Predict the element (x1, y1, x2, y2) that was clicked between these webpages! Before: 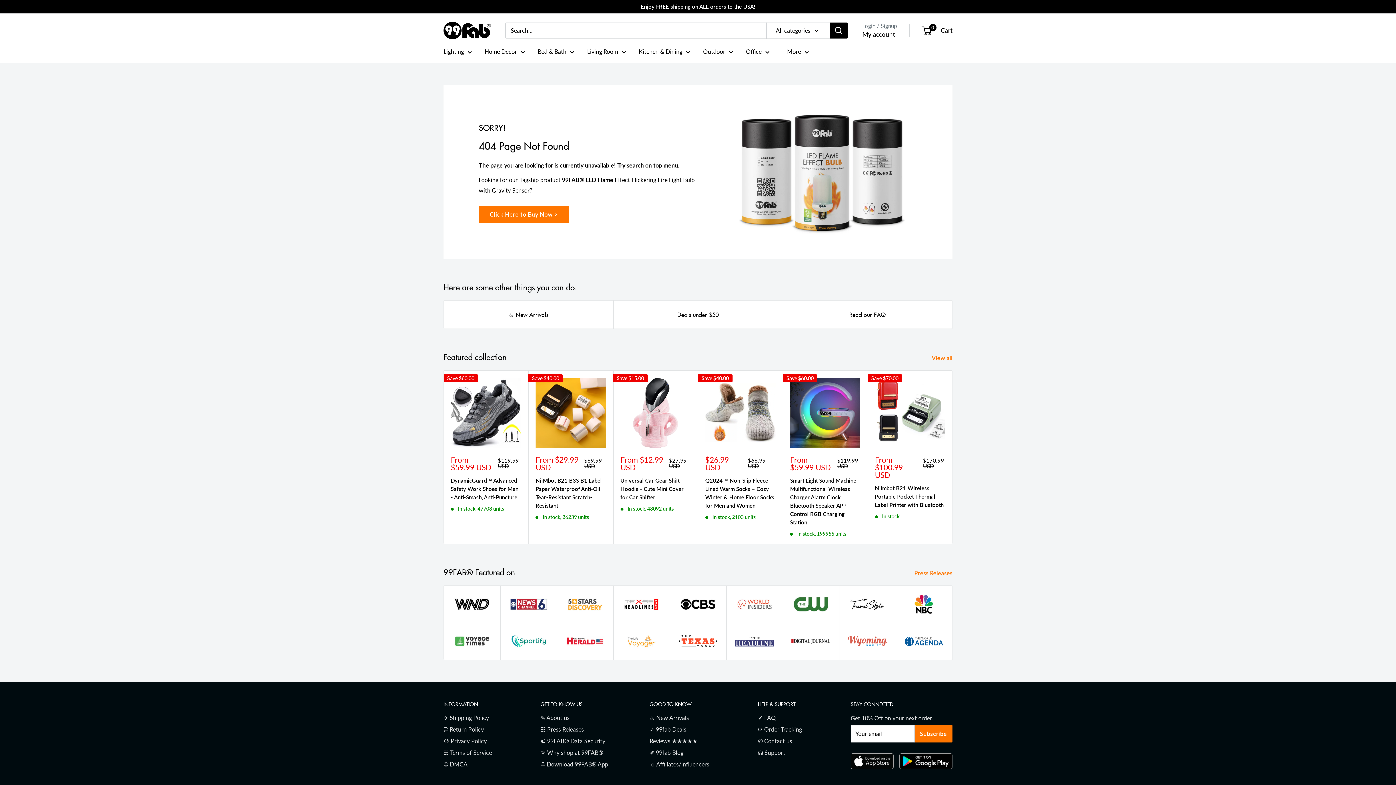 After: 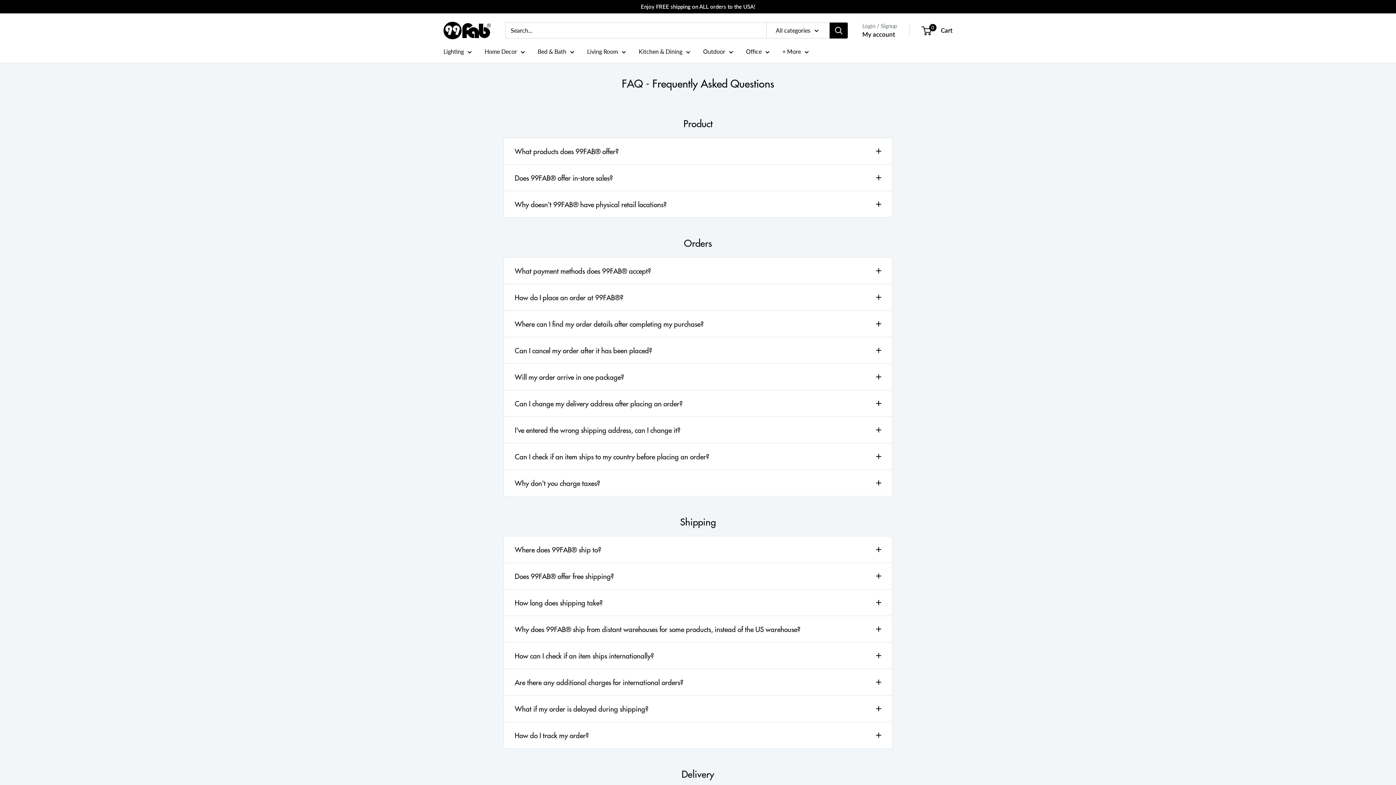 Action: bbox: (758, 712, 825, 723) label: ✔ FAQ